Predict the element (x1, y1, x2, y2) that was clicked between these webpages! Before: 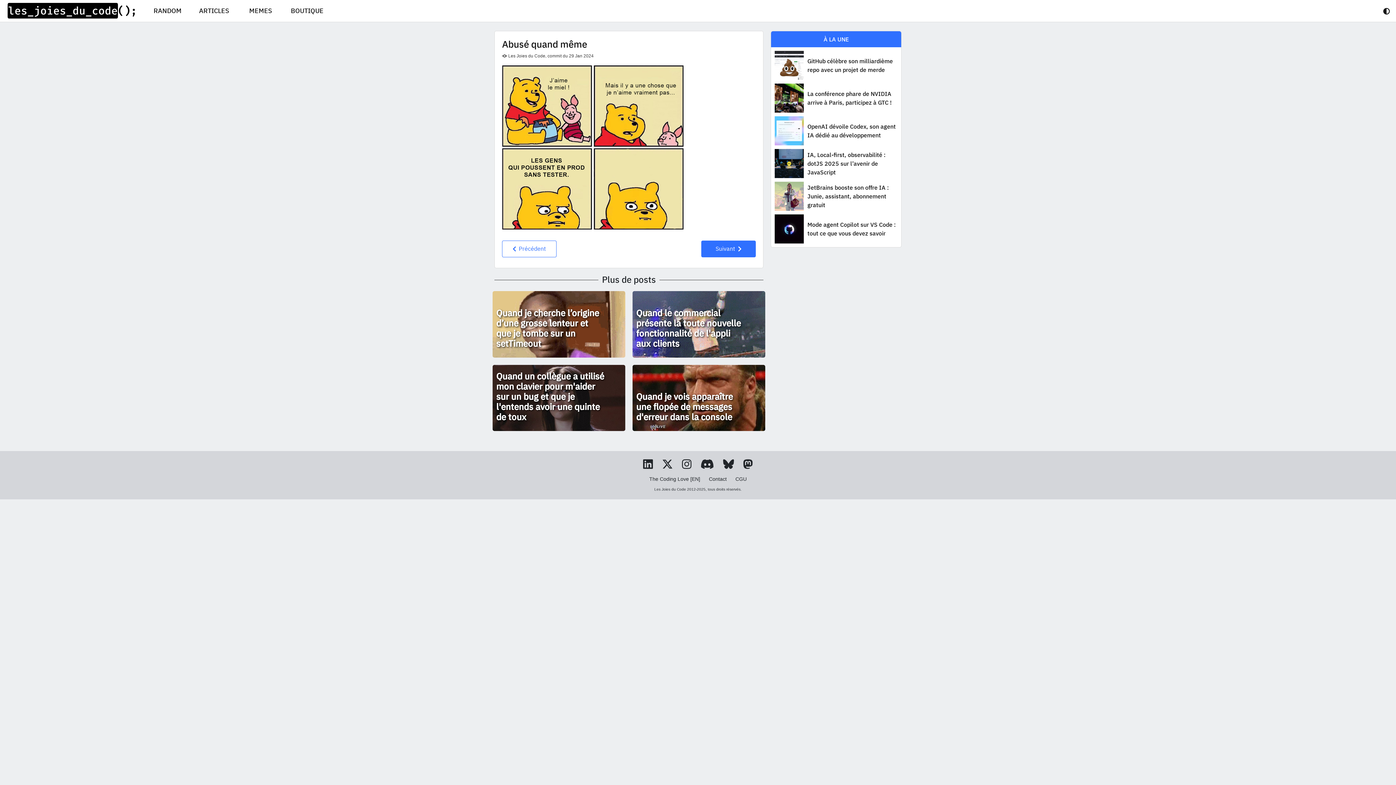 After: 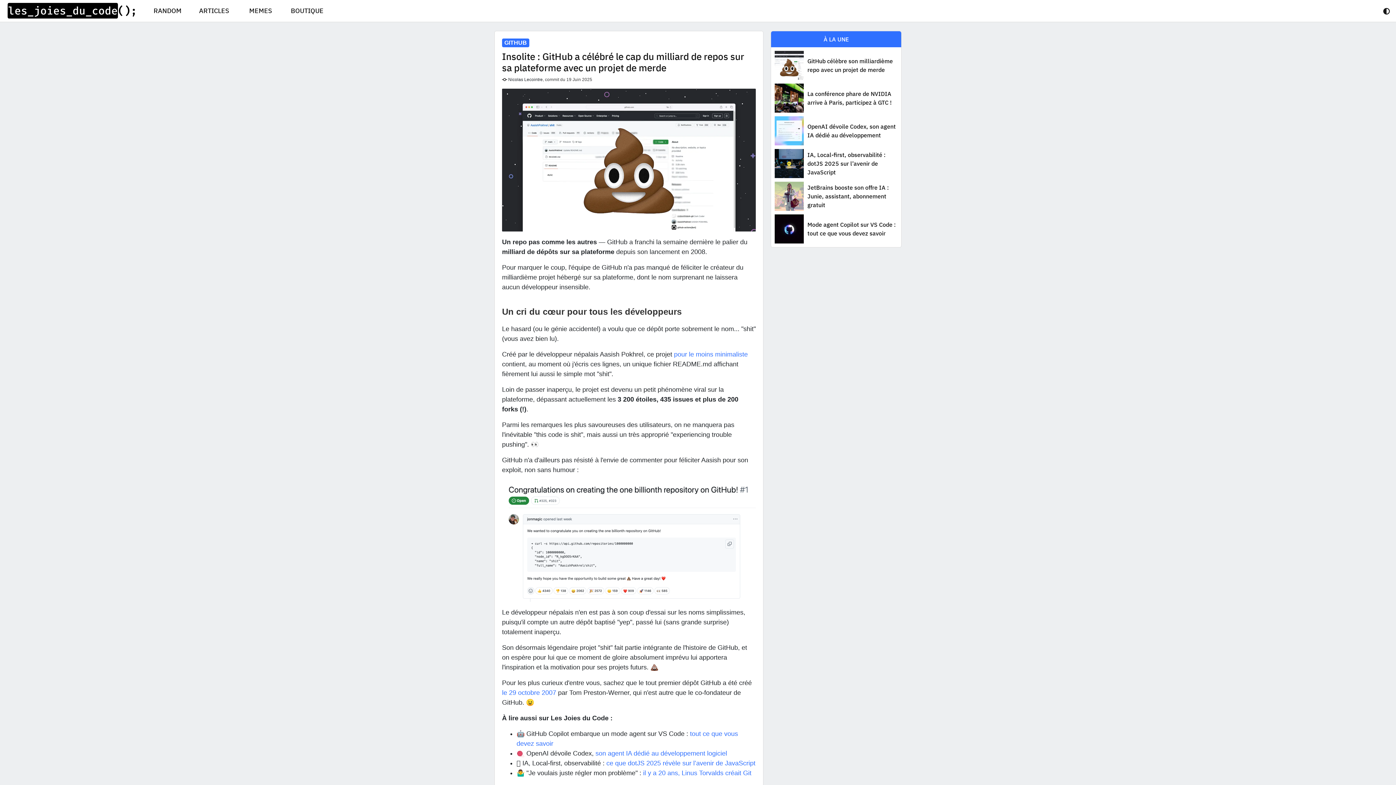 Action: bbox: (774, 50, 897, 80) label: GitHub célèbre son milliardième repo avec un projet de merde